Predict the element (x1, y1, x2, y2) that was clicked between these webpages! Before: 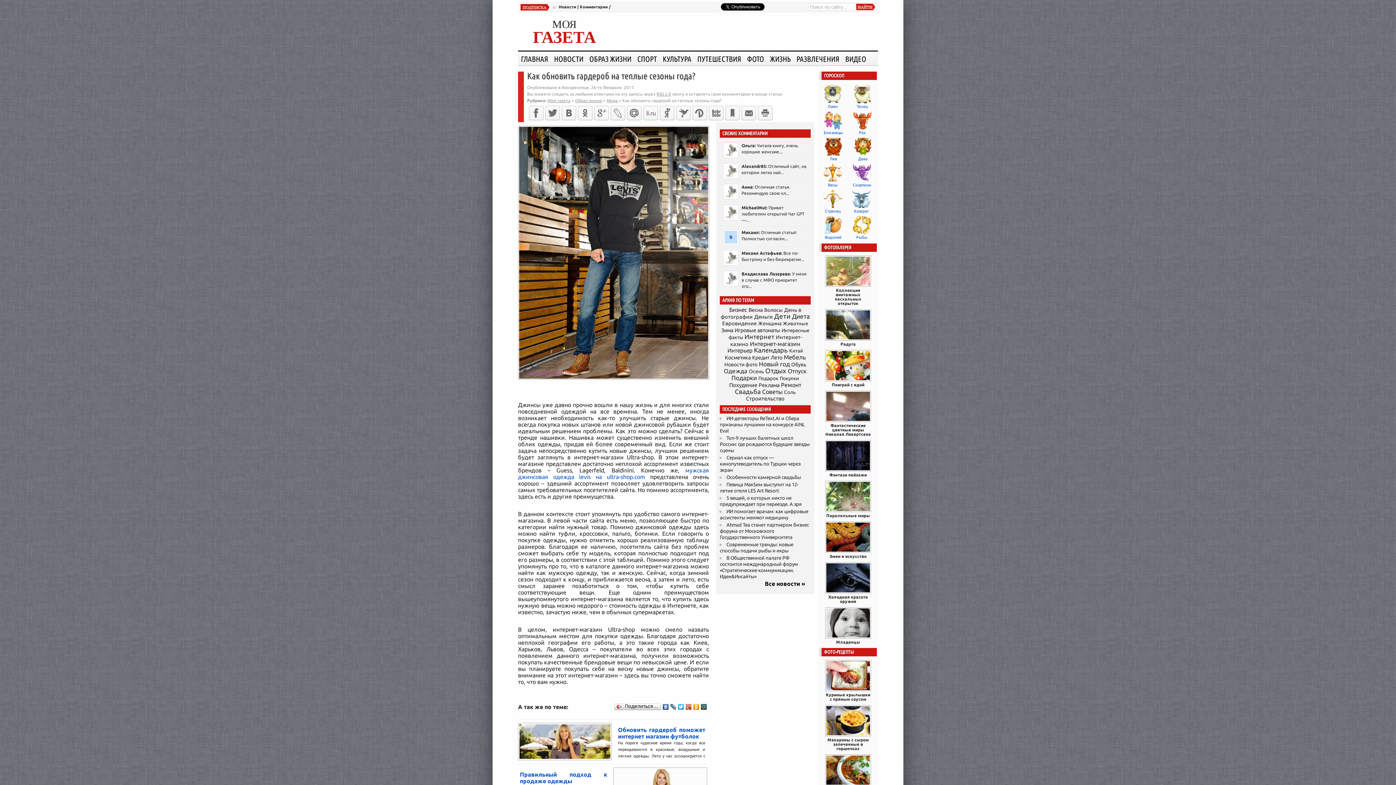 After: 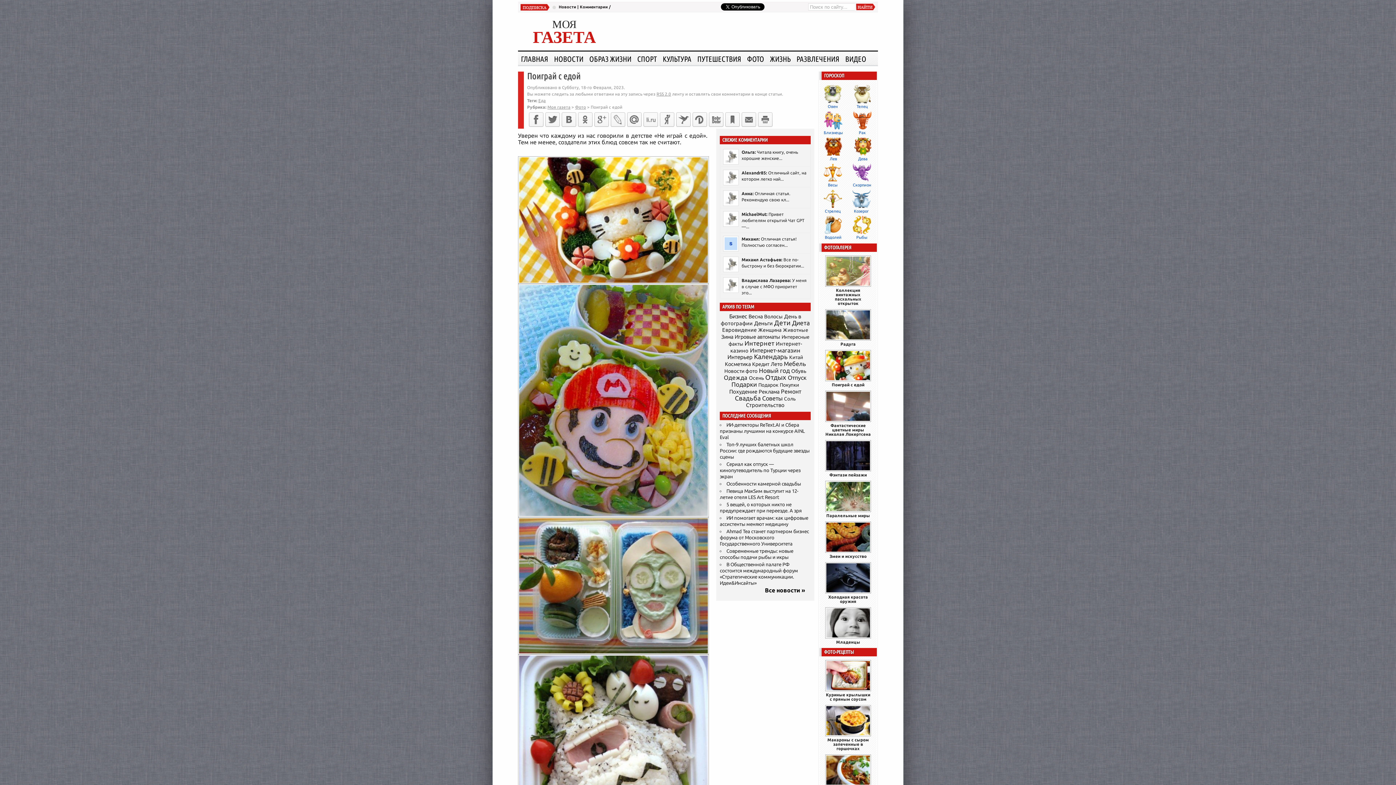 Action: bbox: (825, 350, 871, 381)